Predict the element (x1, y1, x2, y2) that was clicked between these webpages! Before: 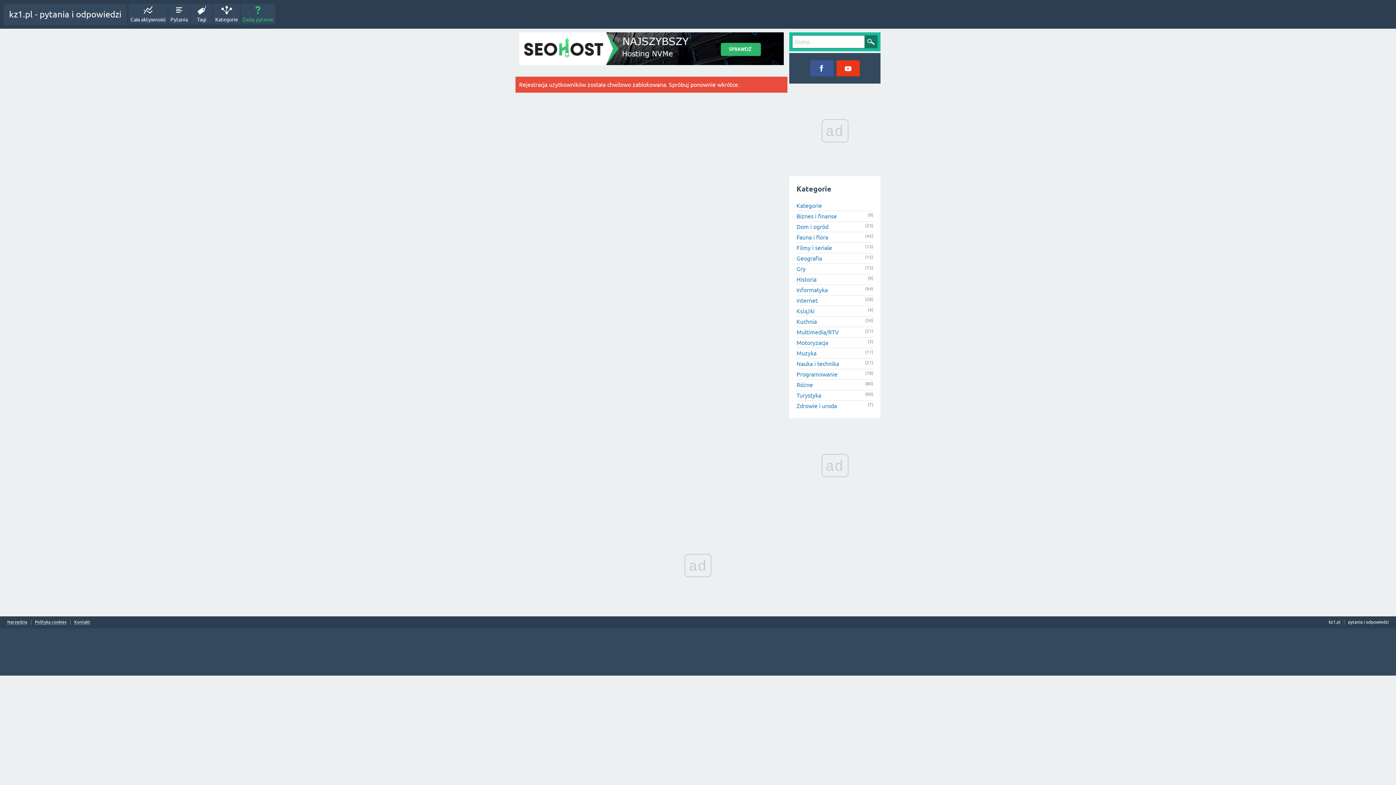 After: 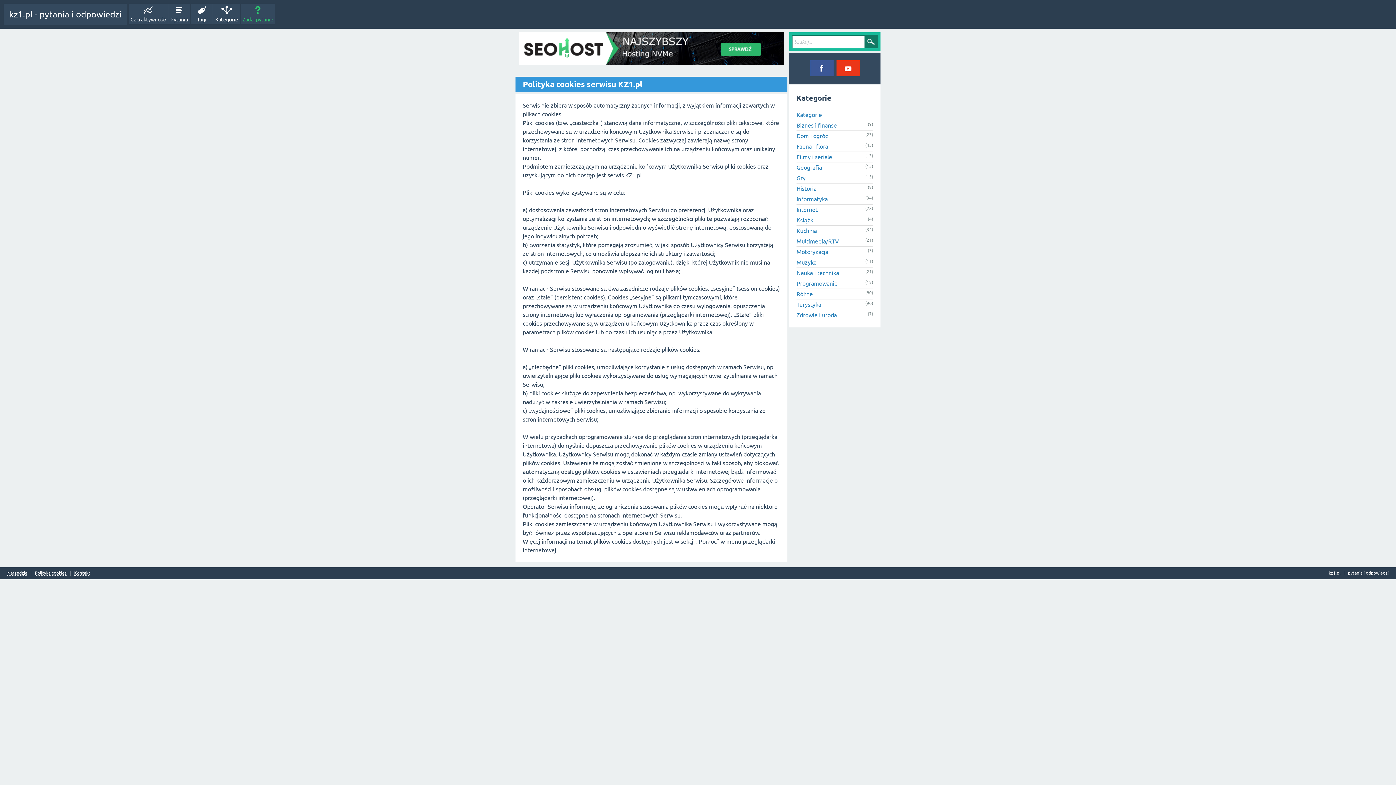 Action: label: Polityka cookies bbox: (34, 620, 66, 624)